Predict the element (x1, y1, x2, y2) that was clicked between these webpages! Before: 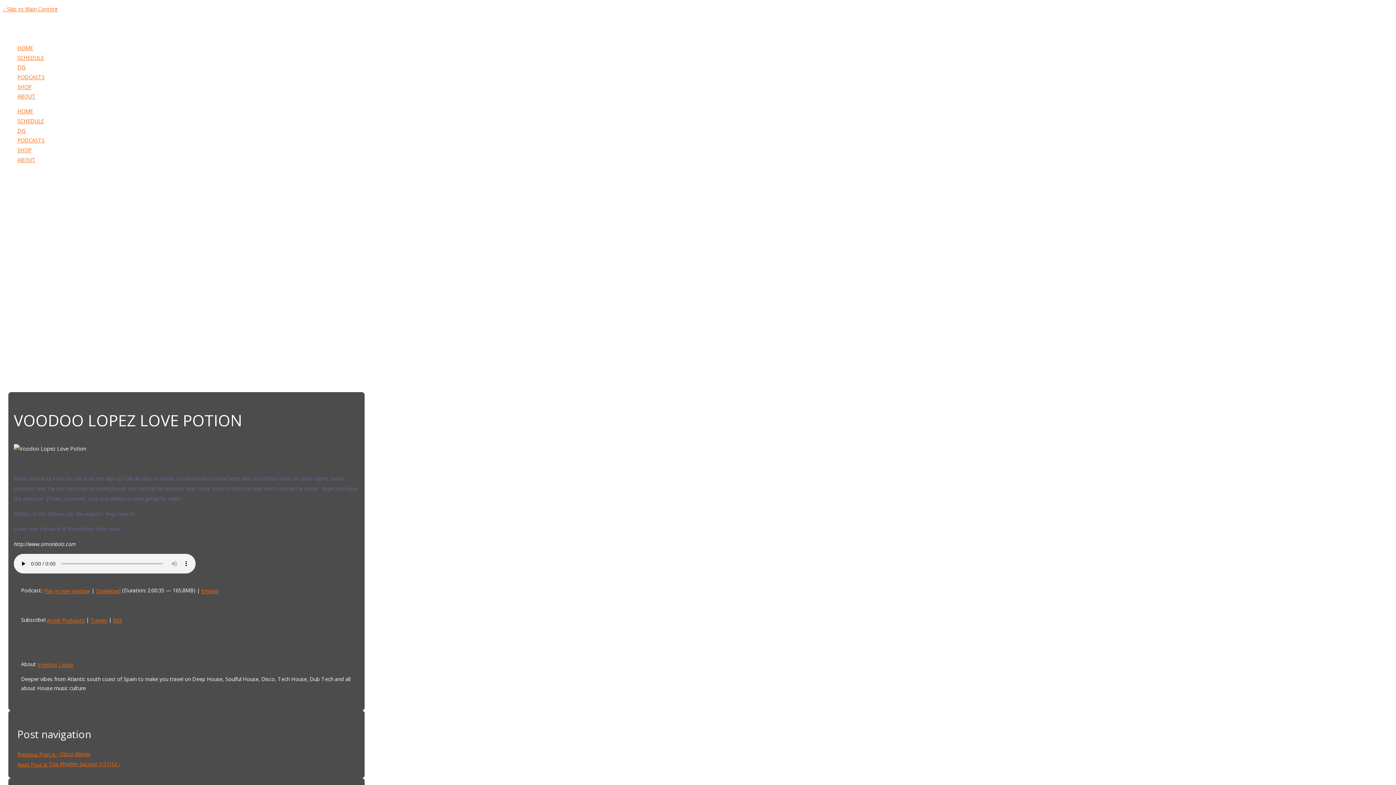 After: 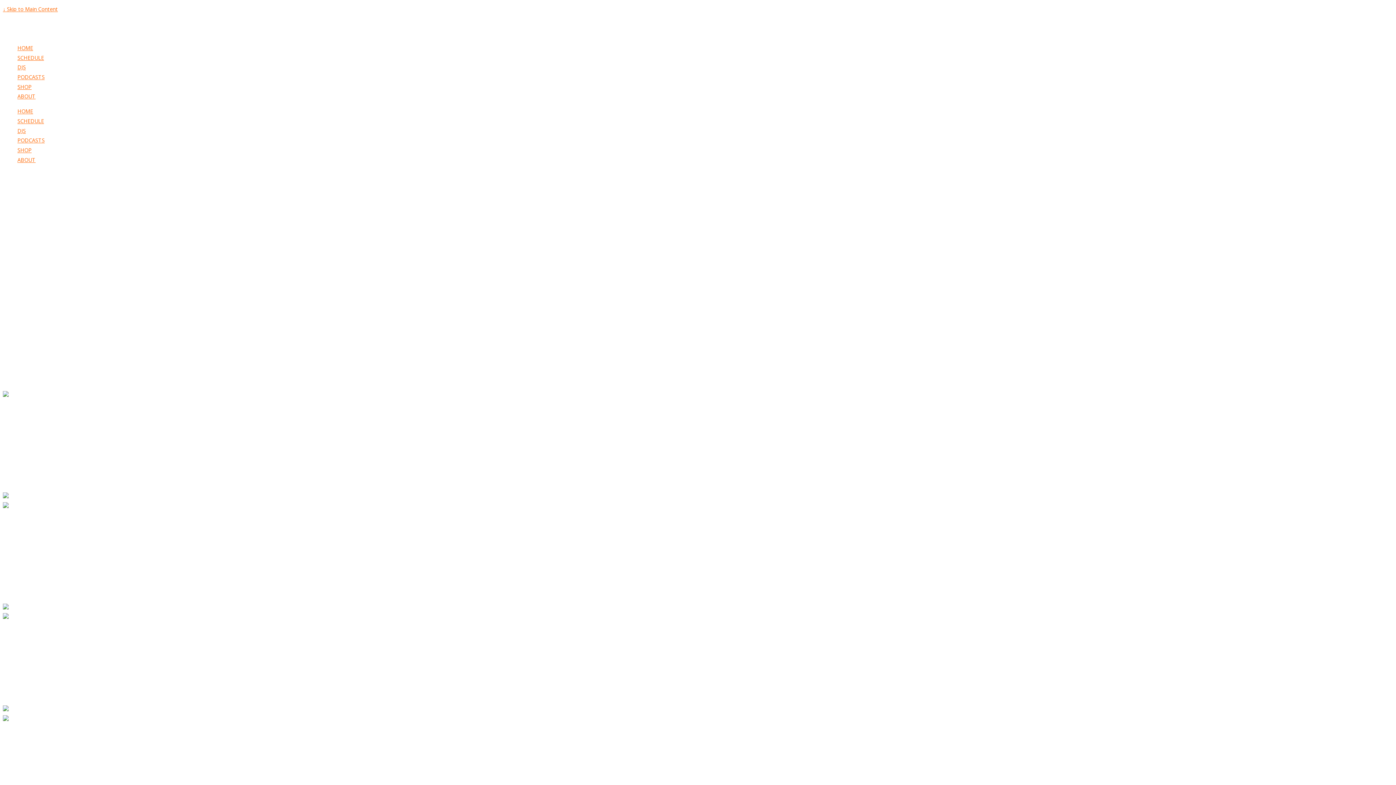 Action: bbox: (17, 63, 25, 70) label: DJS